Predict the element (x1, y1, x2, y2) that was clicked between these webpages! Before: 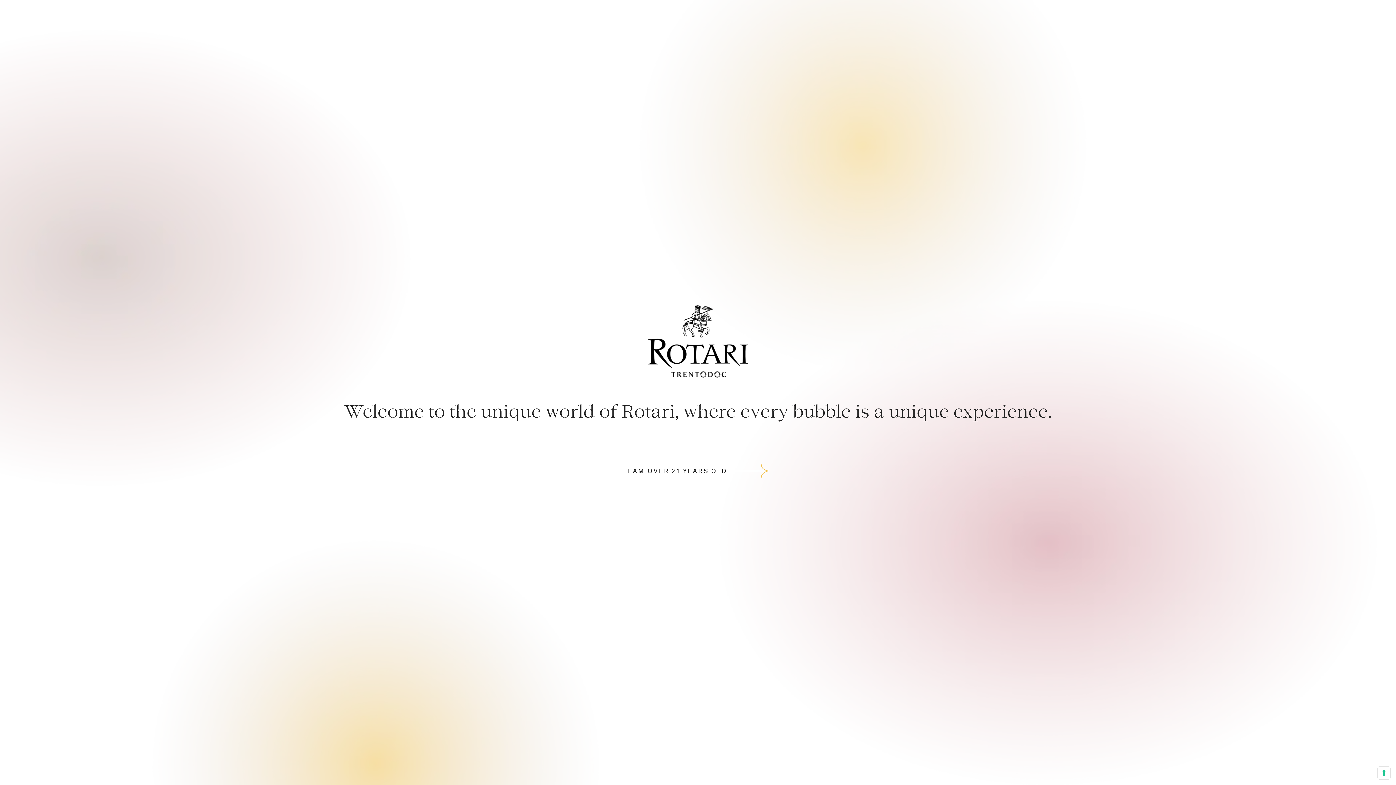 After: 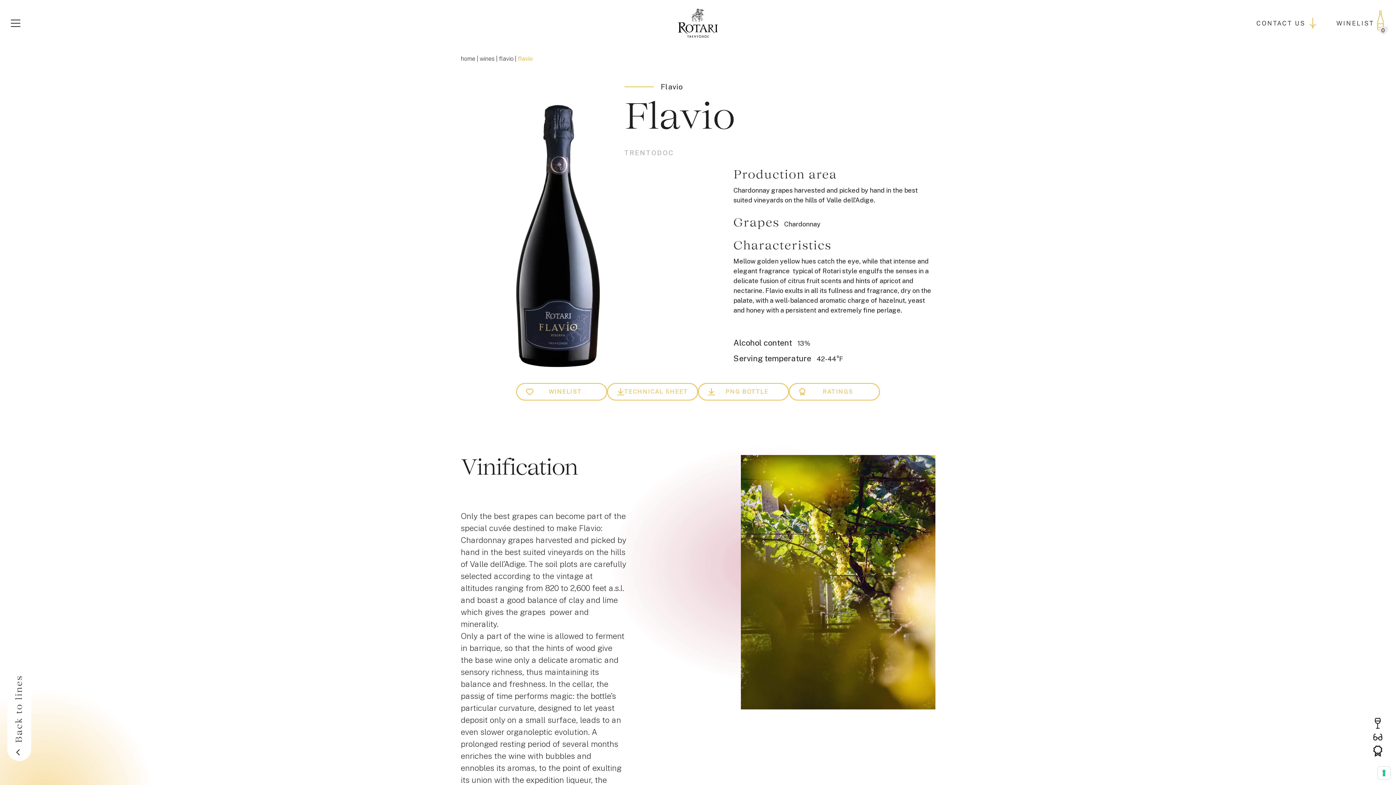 Action: label: I AM OVER 21 YEARS OLD bbox: (627, 462, 768, 480)